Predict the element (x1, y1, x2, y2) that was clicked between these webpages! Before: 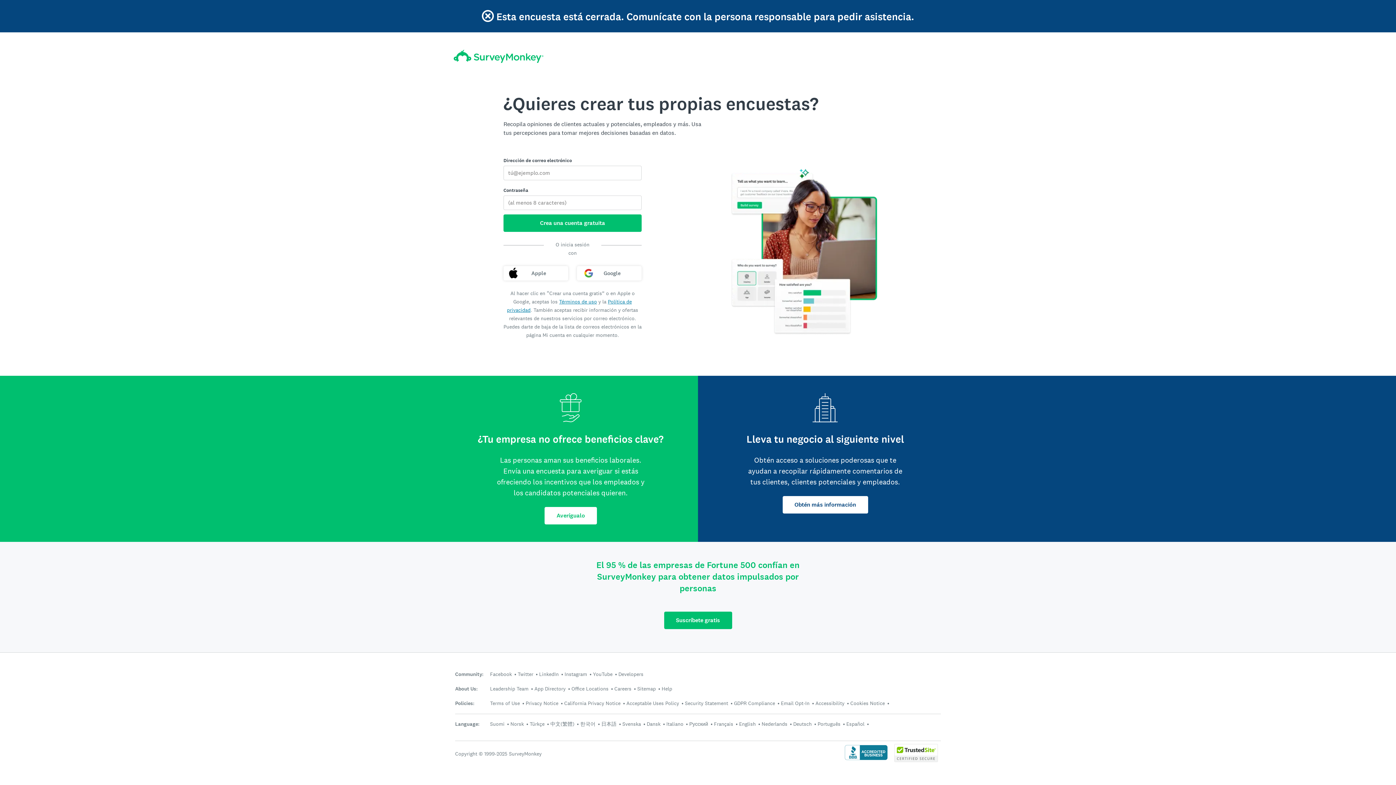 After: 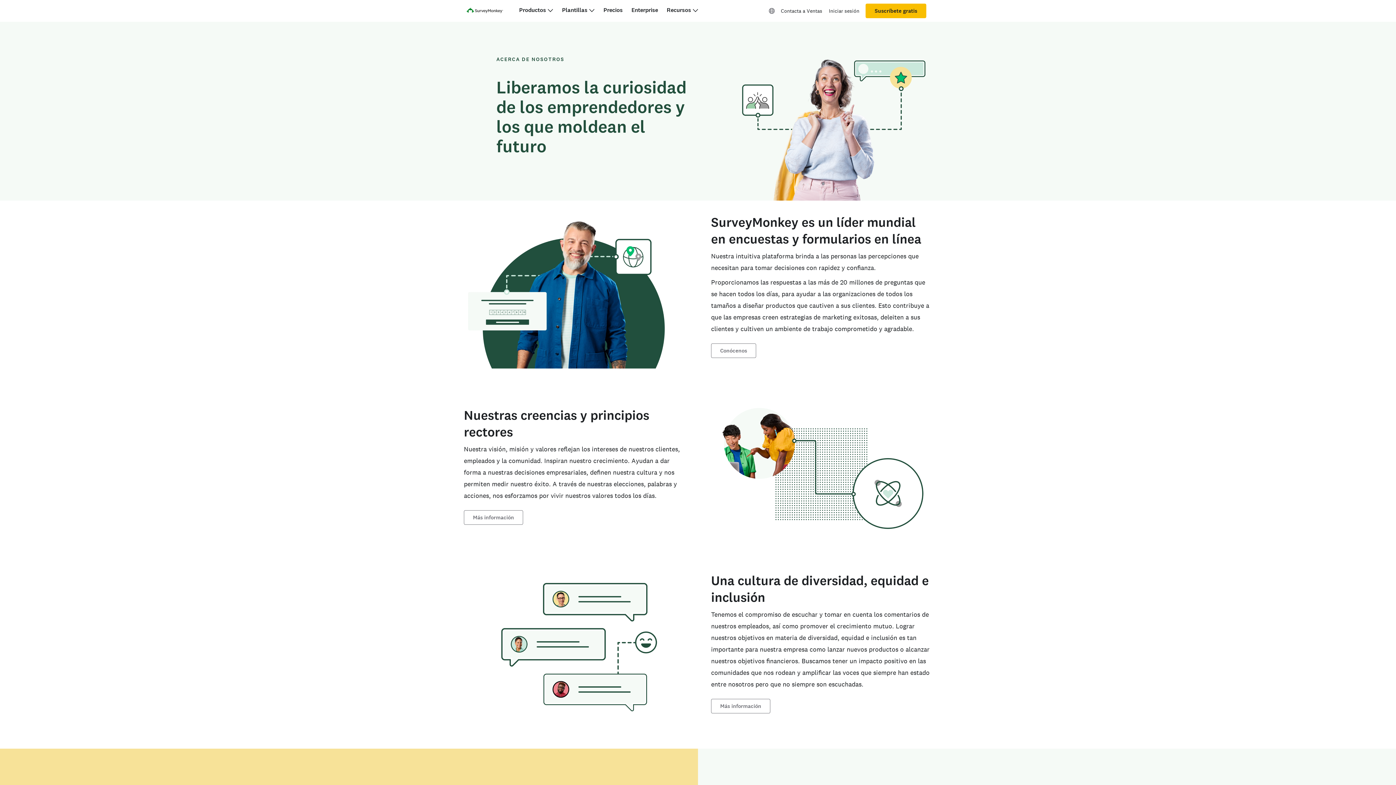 Action: label: About Us: bbox: (455, 685, 477, 692)